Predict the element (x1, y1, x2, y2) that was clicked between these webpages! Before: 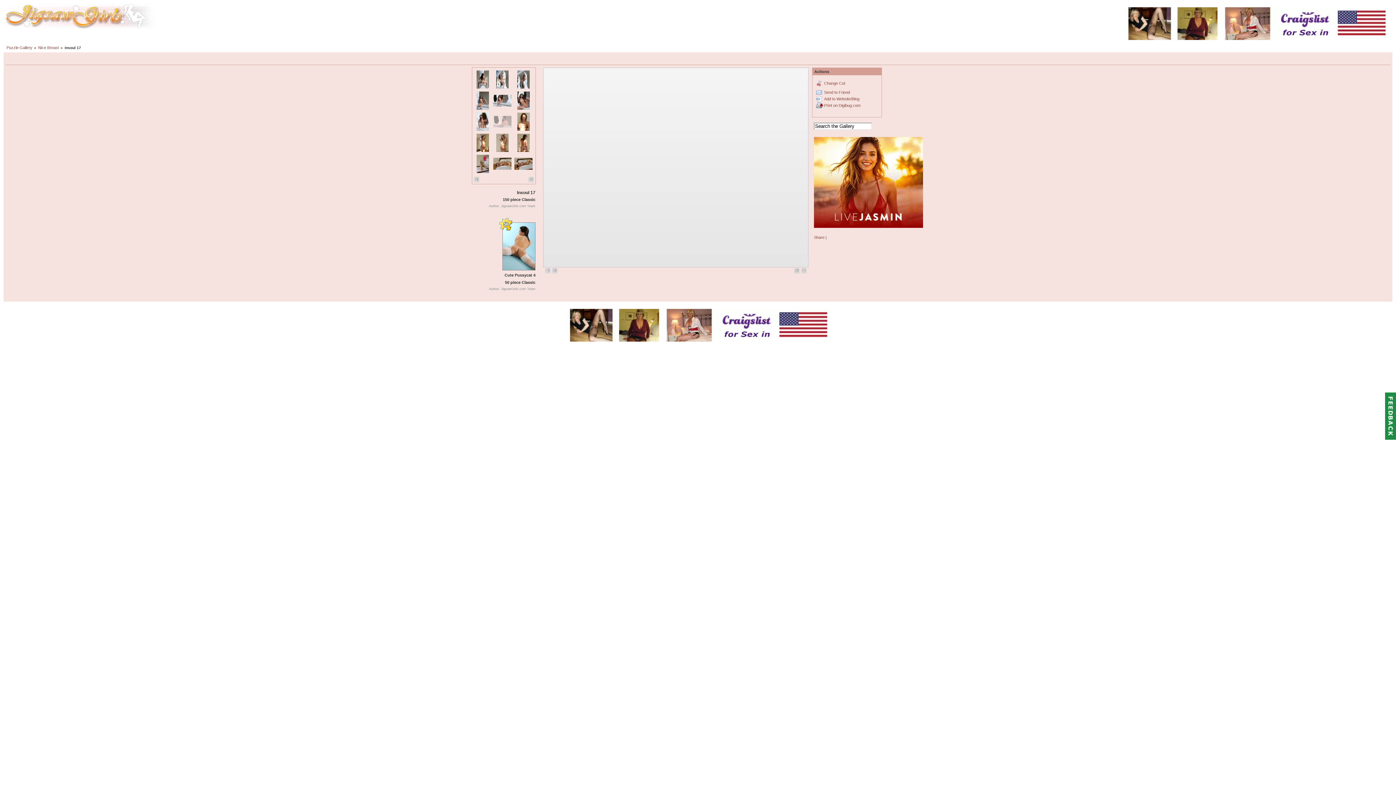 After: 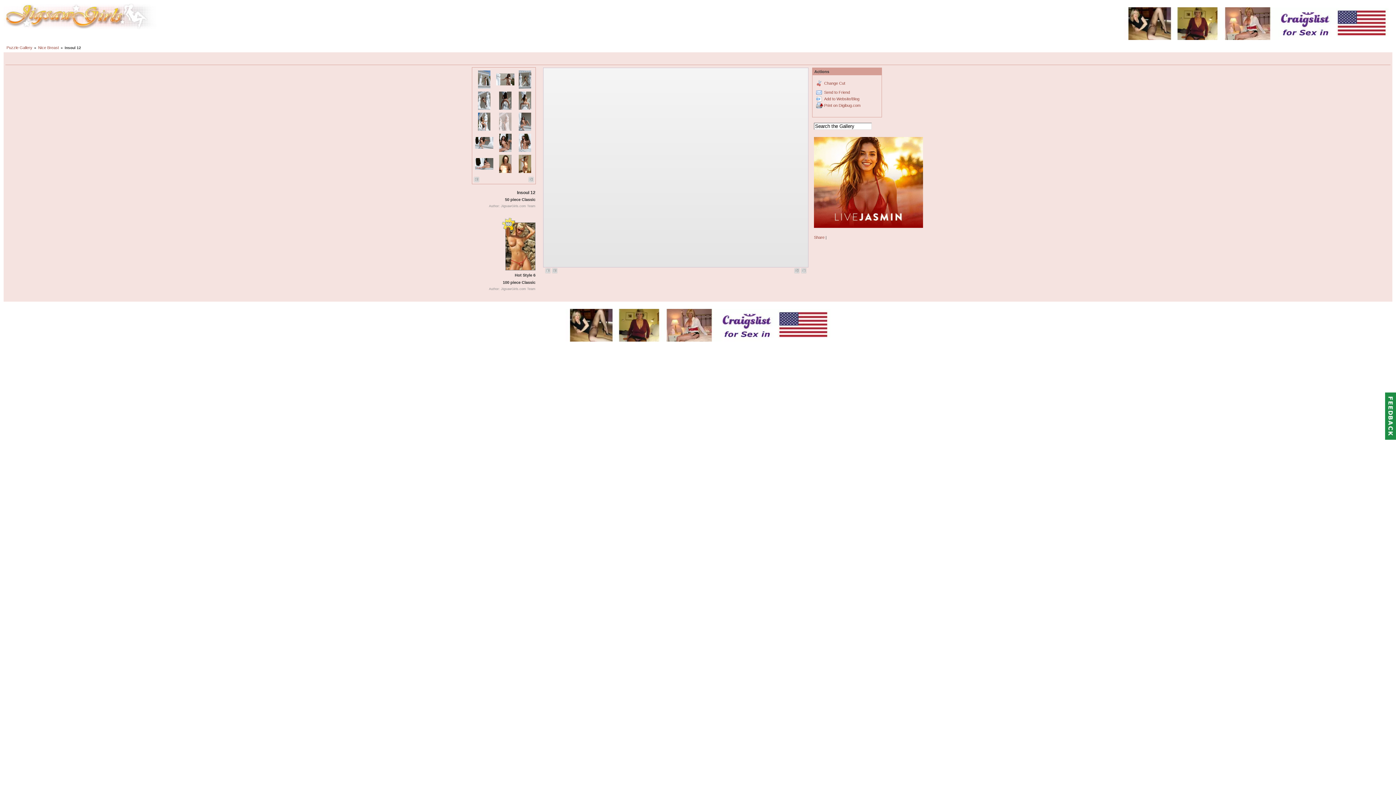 Action: bbox: (516, 86, 531, 90)